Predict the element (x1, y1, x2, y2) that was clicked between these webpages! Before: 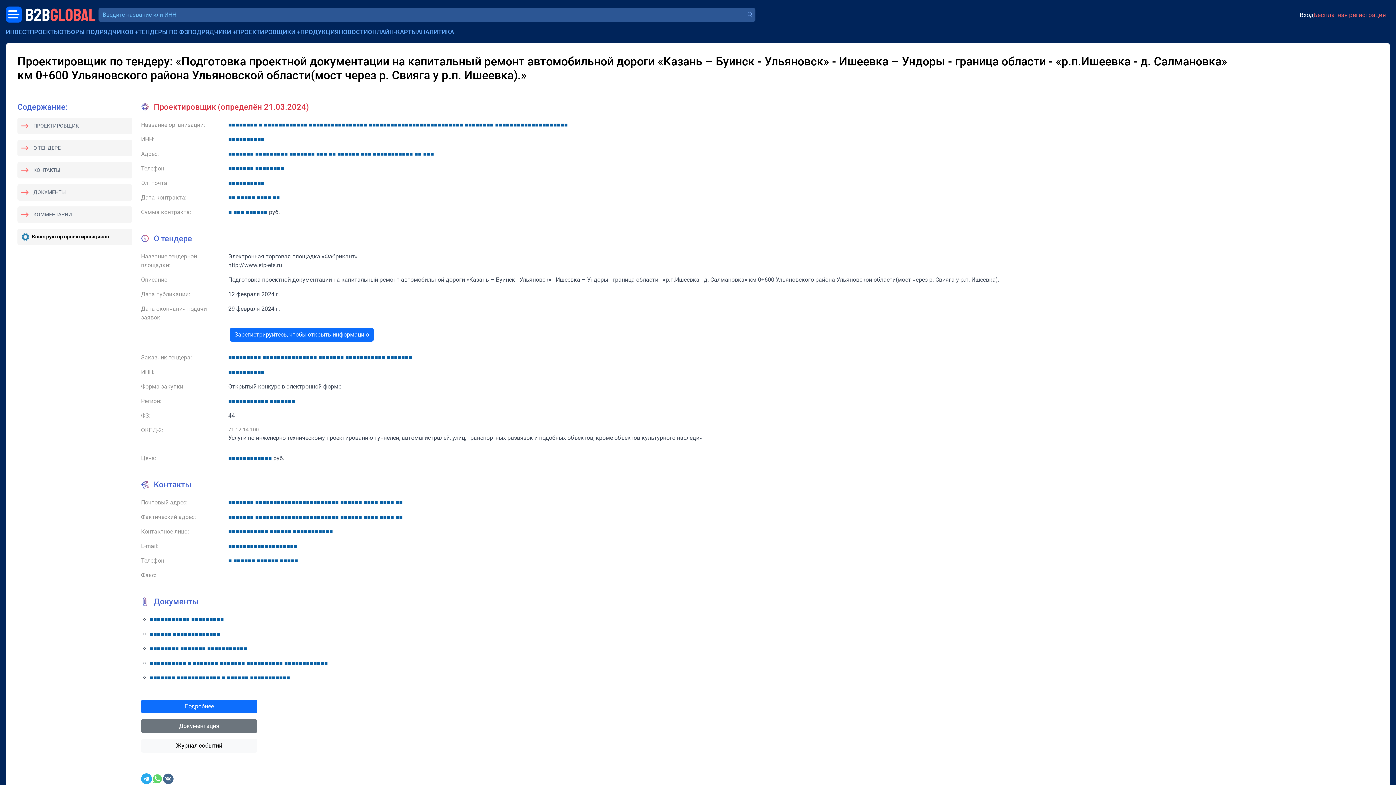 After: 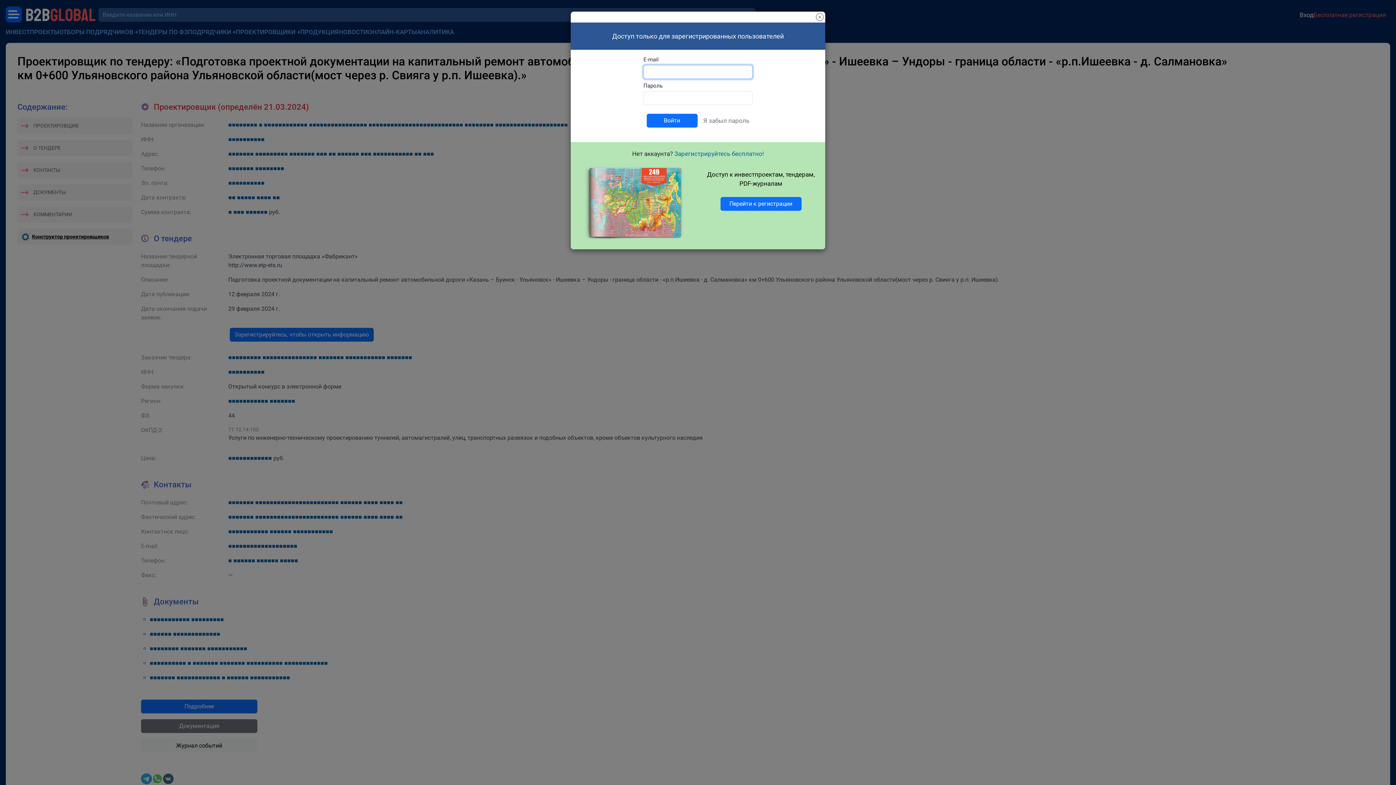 Action: label: ■■■■■■■ ■■■■■■■■■■■■■■■■■■■■■■■ ■■■■■■ ■■■■ ■■■■ ■■ bbox: (228, 499, 402, 506)